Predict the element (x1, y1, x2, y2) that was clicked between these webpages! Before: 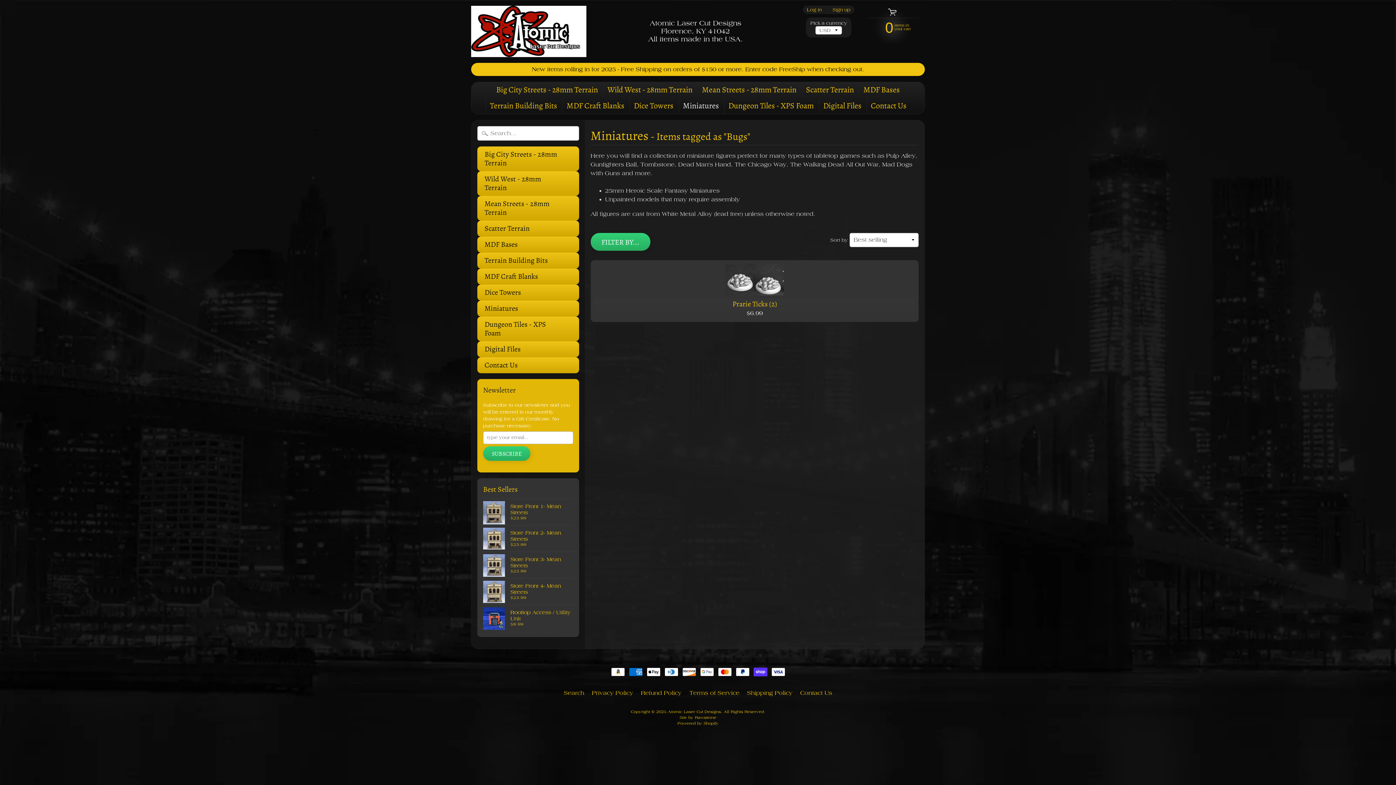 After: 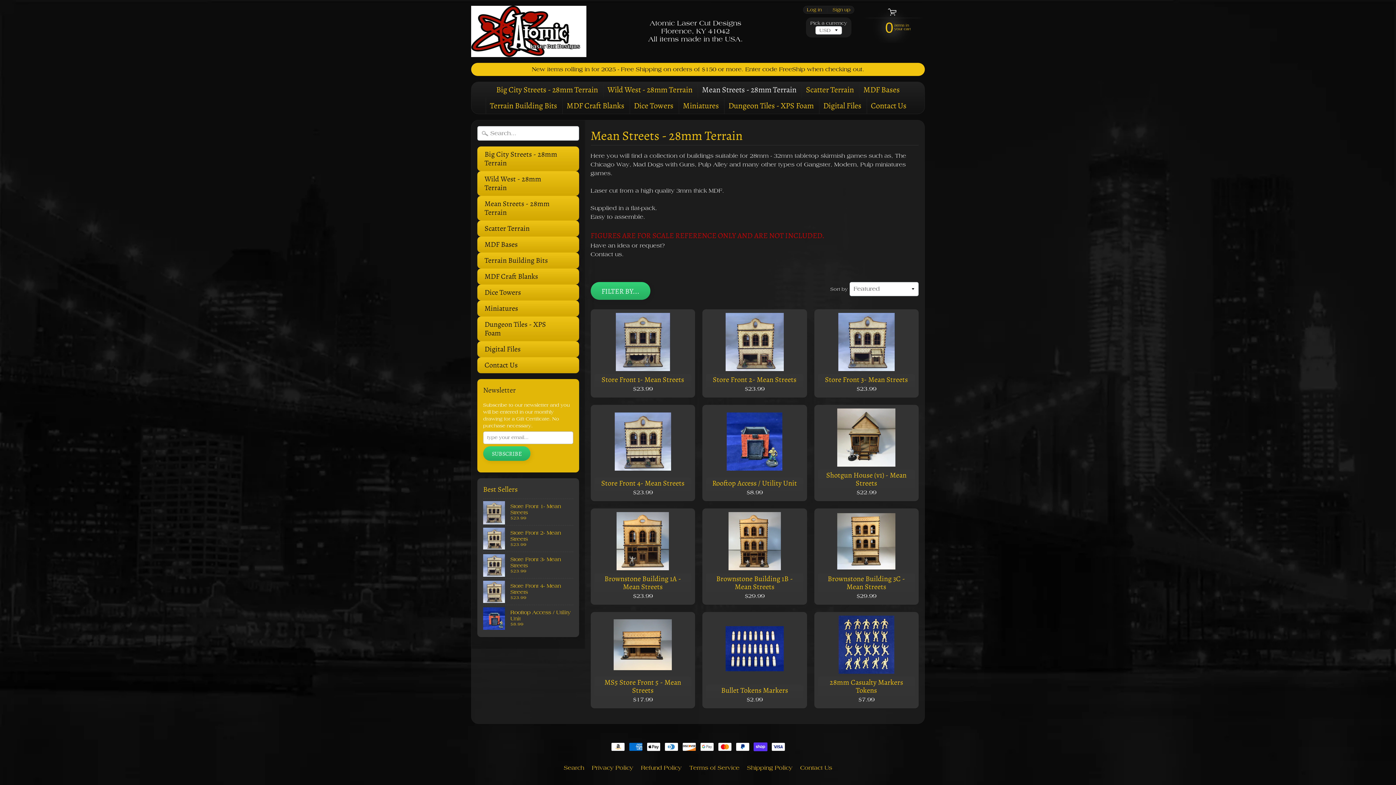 Action: label: Mean Streets - 28mm Terrain bbox: (477, 195, 579, 220)